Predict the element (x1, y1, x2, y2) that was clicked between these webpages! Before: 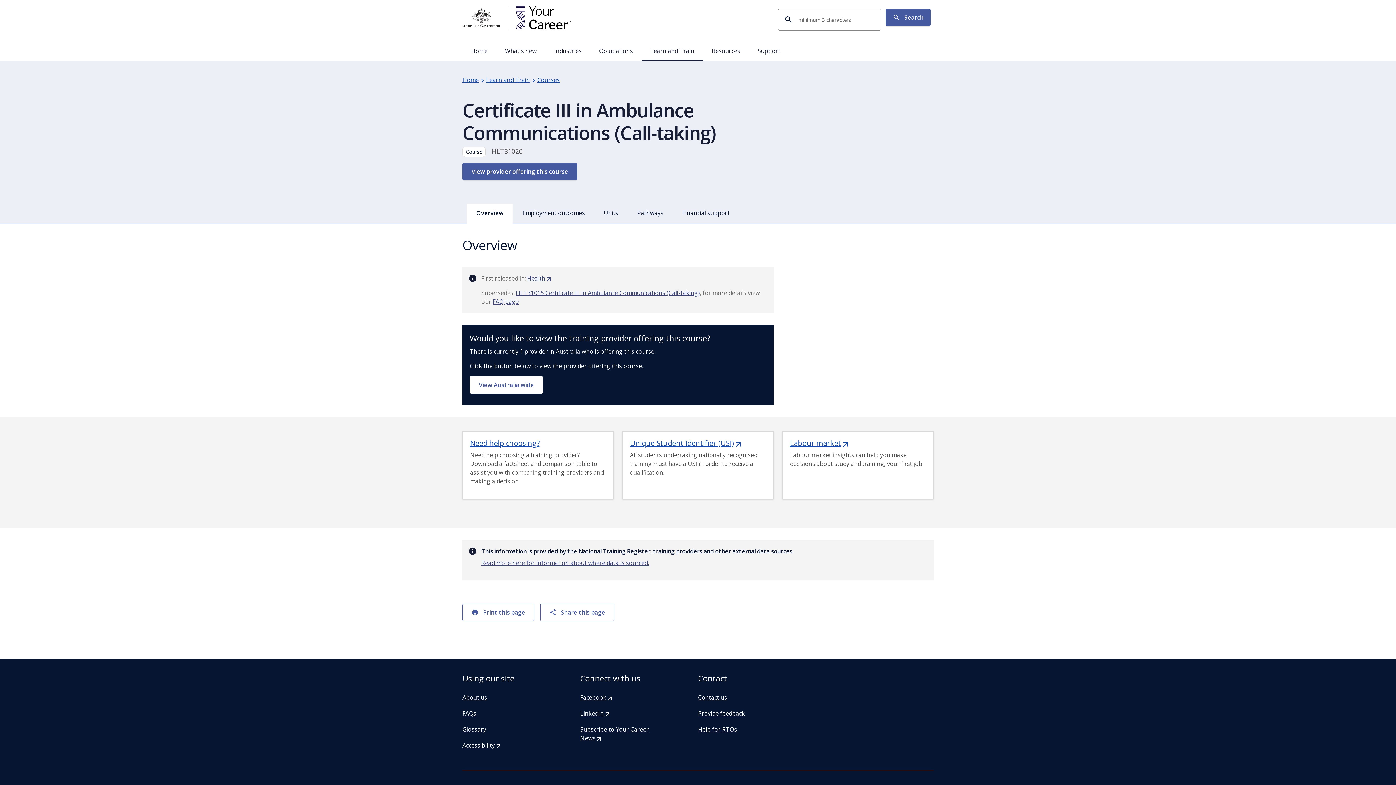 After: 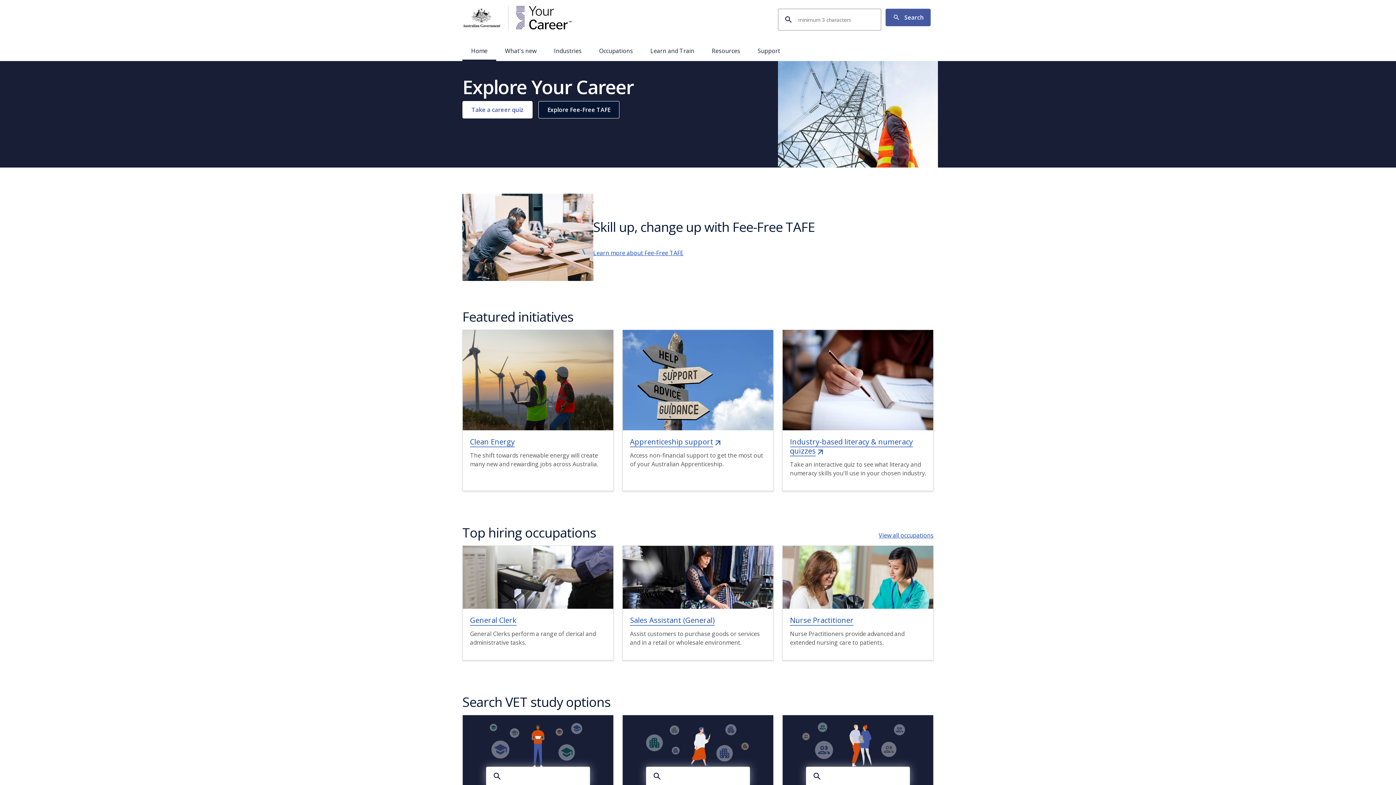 Action: bbox: (462, 42, 496, 61) label: Home